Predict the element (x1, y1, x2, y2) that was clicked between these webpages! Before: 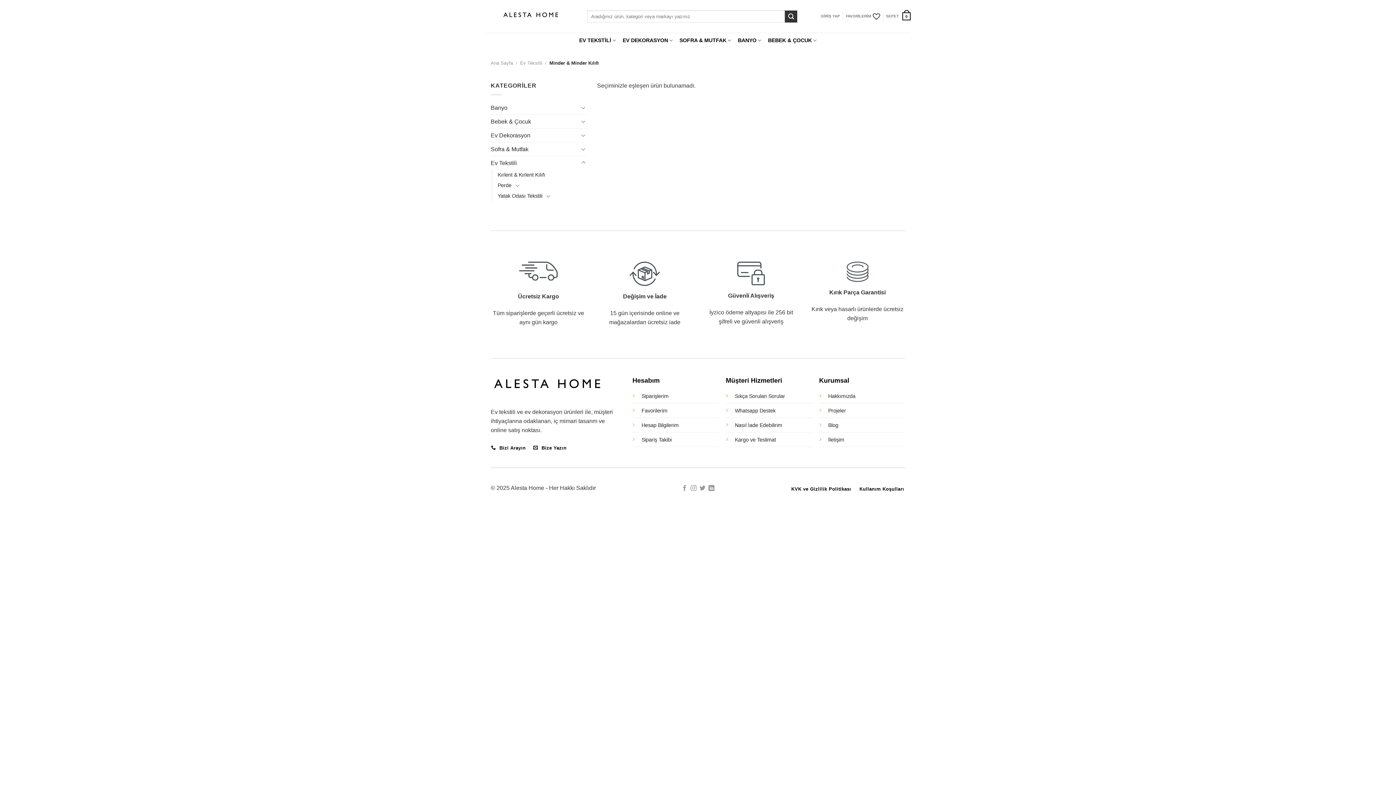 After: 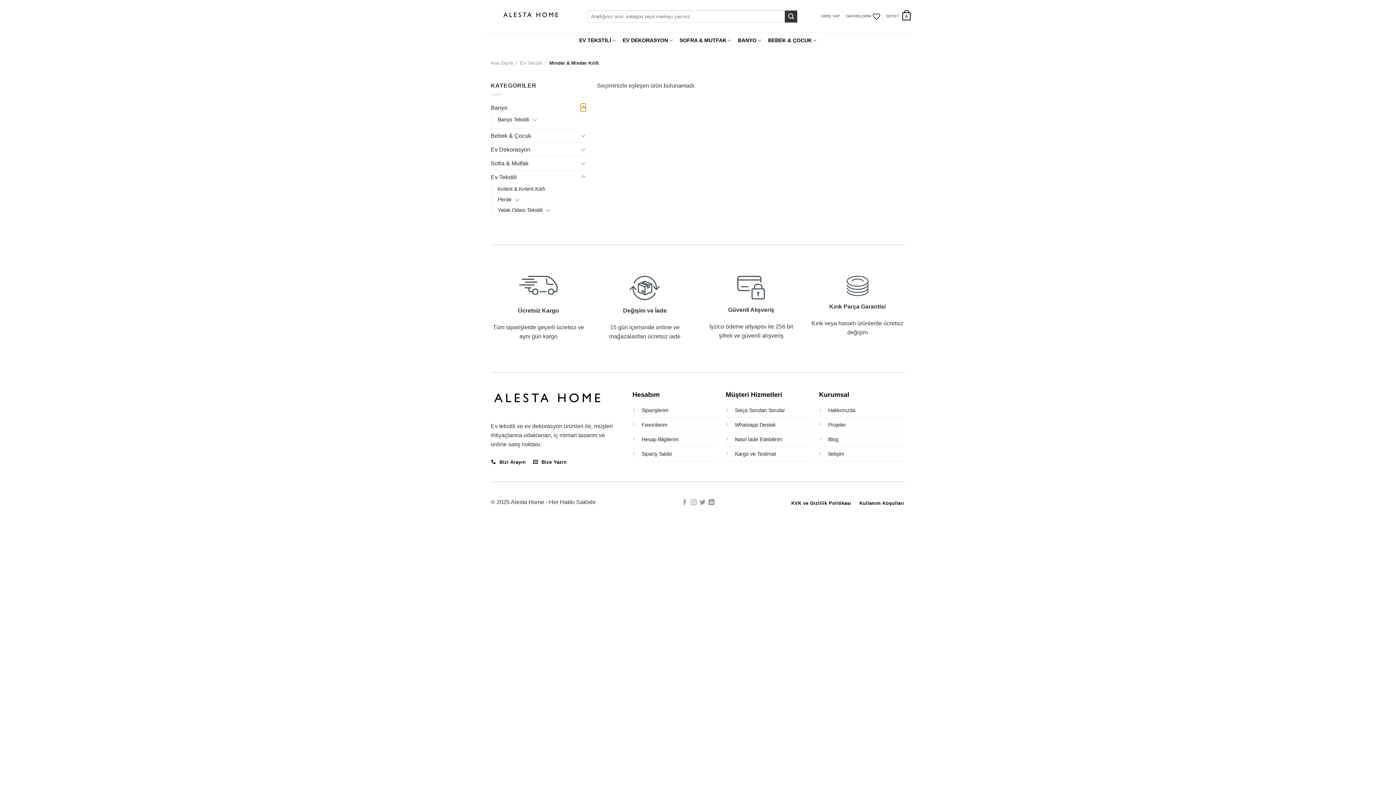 Action: bbox: (580, 103, 586, 112) label: Aç/Kapat